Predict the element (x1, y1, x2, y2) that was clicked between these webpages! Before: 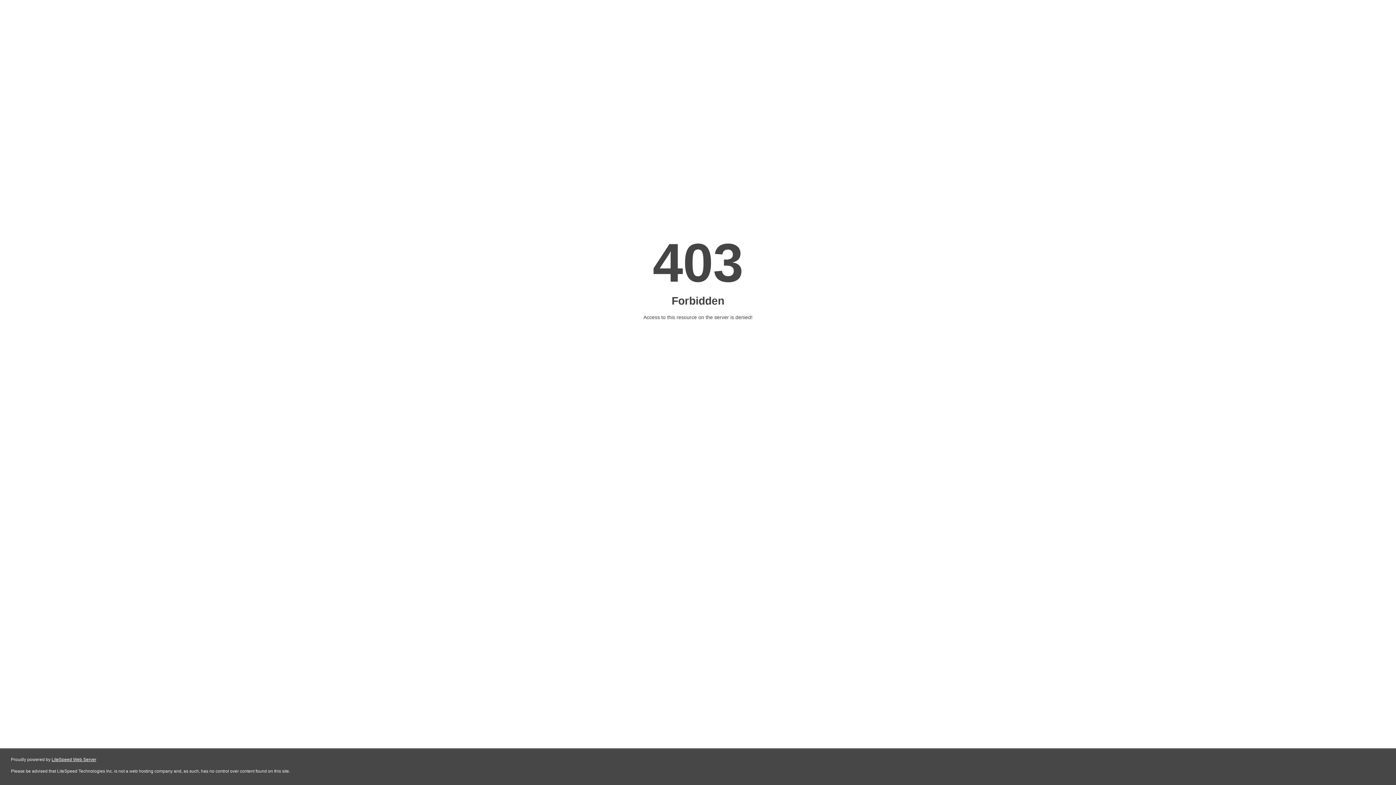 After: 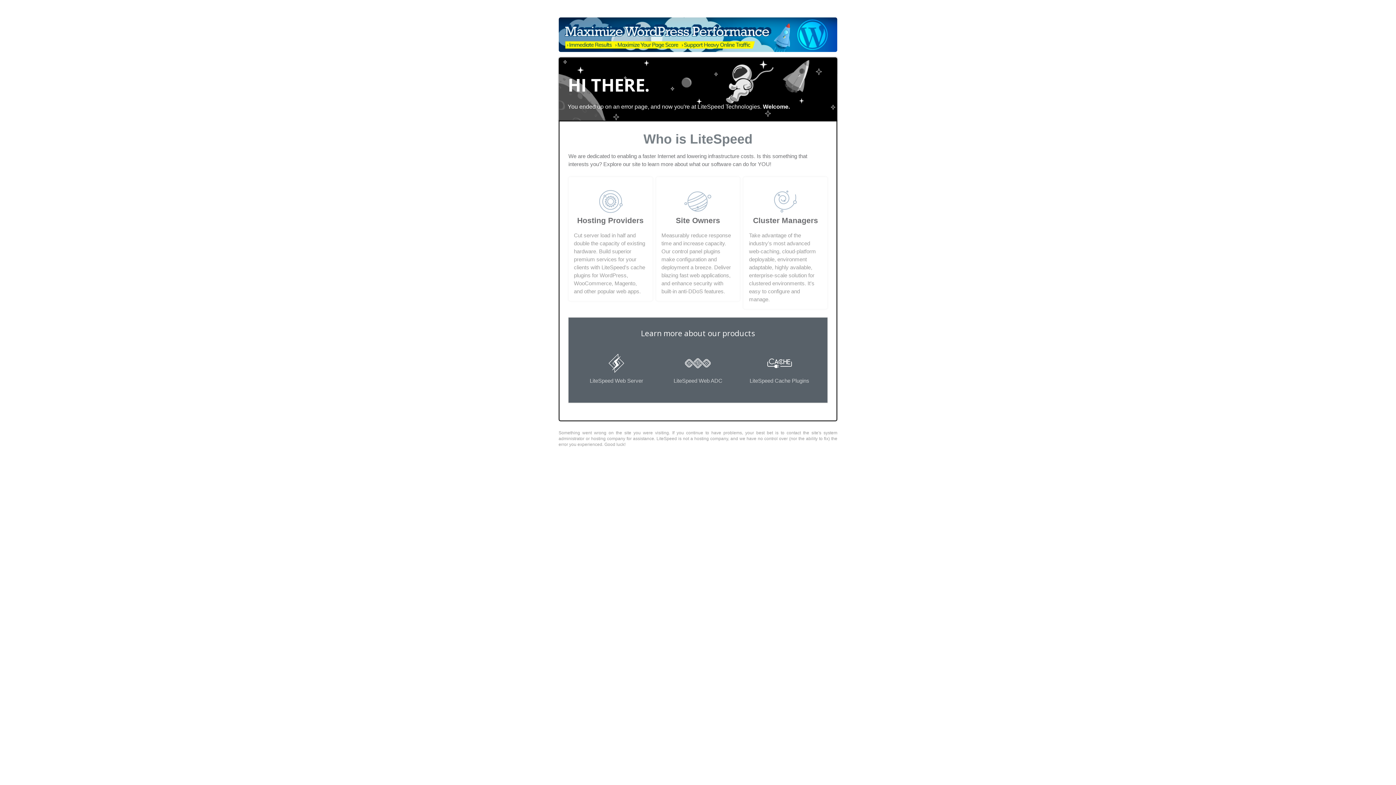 Action: bbox: (51, 757, 96, 762) label: LiteSpeed Web Server